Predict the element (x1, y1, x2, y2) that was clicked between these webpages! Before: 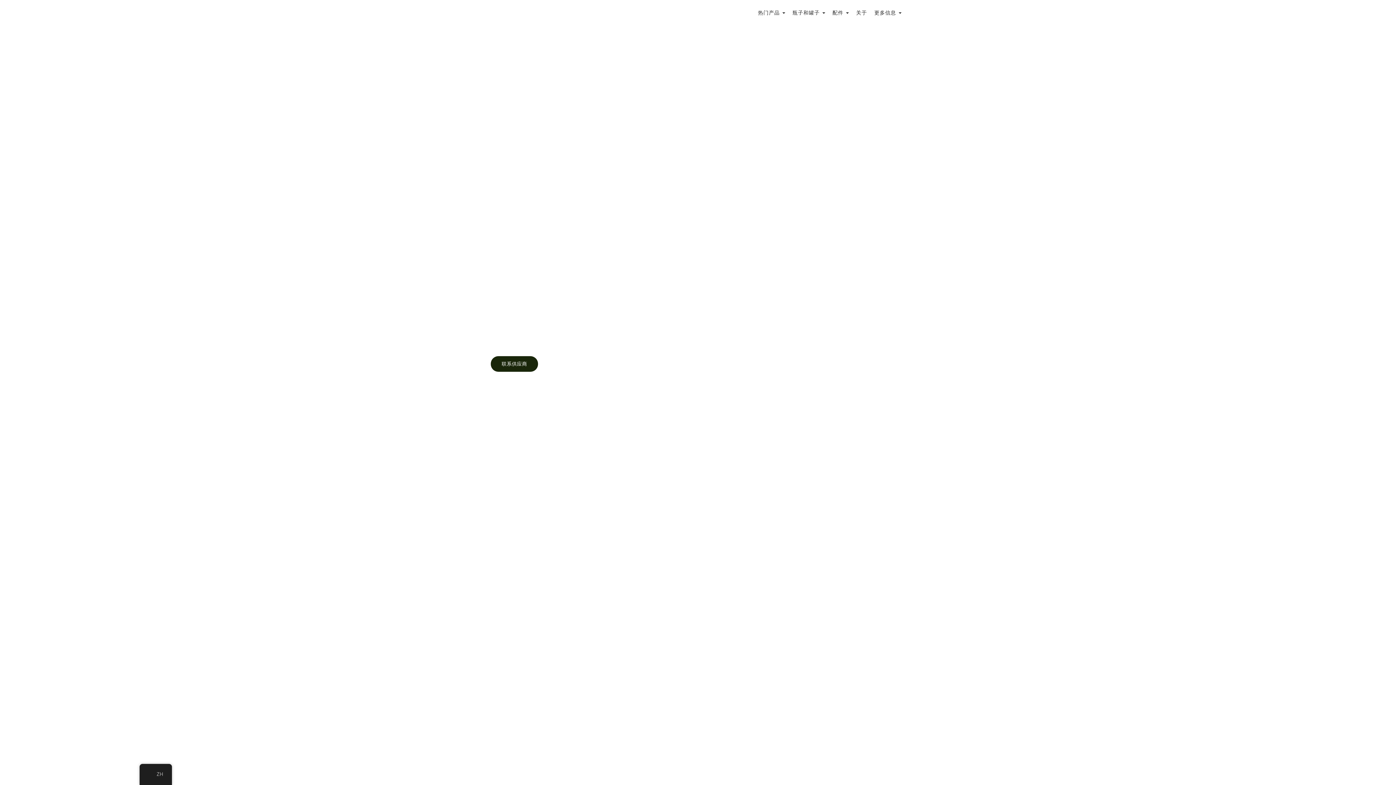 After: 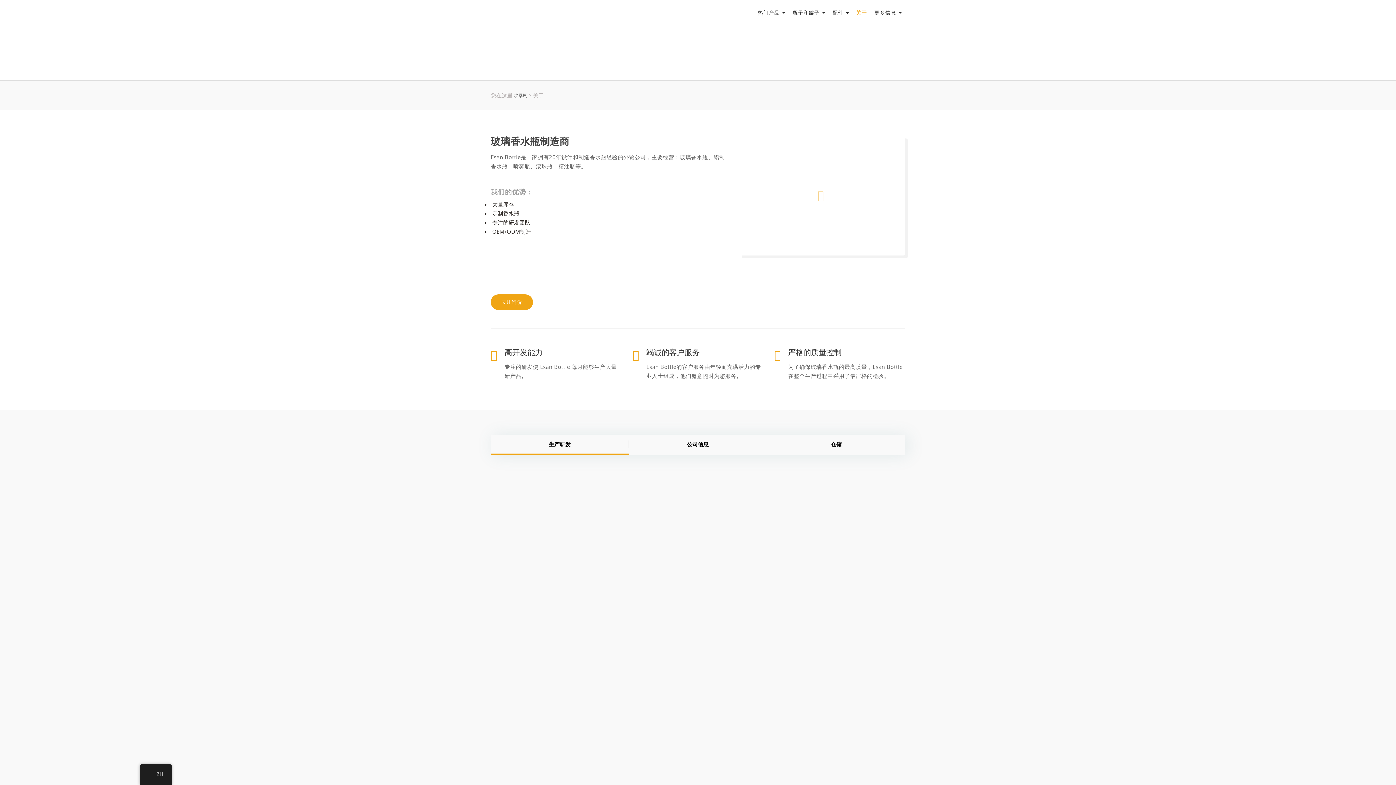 Action: label: 关于 bbox: (852, 5, 870, 20)